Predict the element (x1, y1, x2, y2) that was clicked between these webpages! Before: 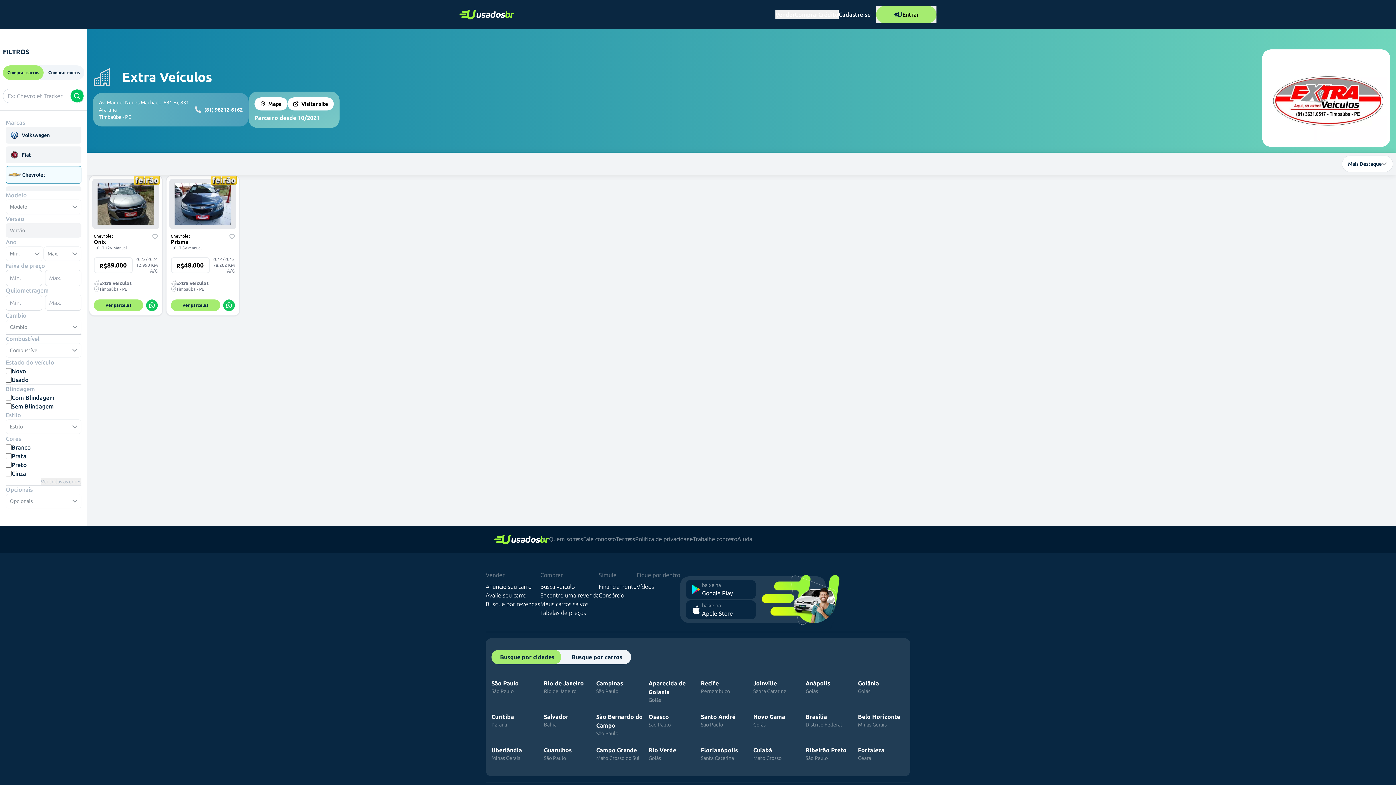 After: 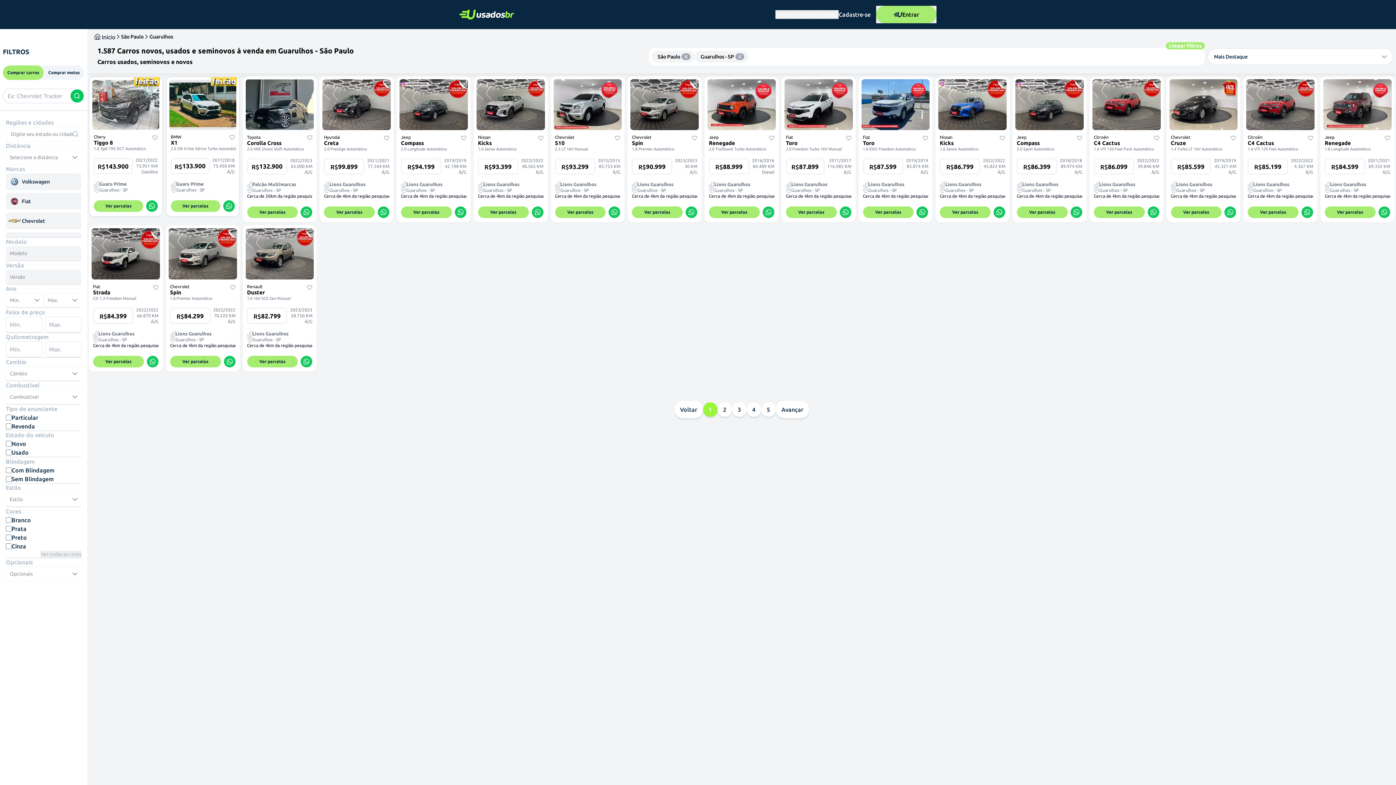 Action: label: Guarulhos
São Paulo bbox: (544, 743, 590, 764)